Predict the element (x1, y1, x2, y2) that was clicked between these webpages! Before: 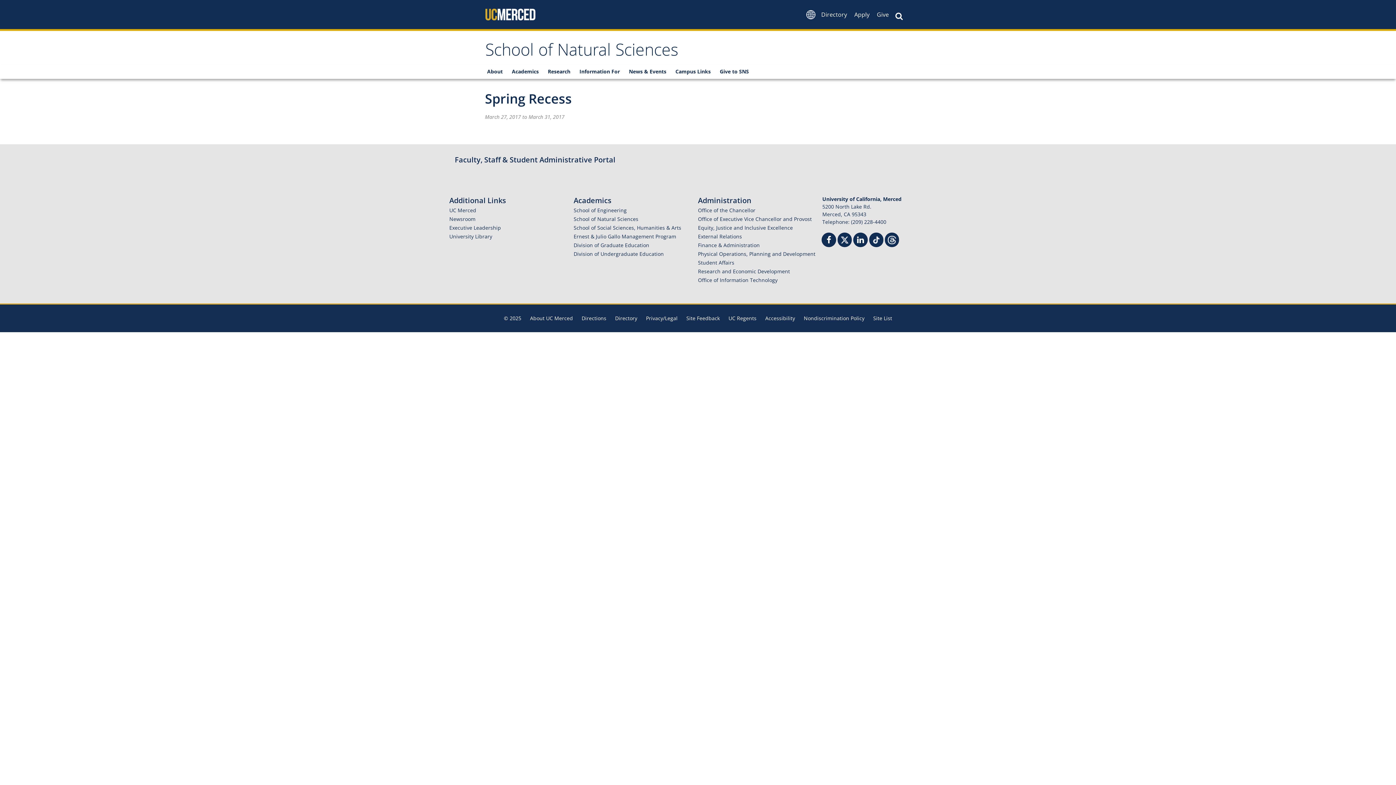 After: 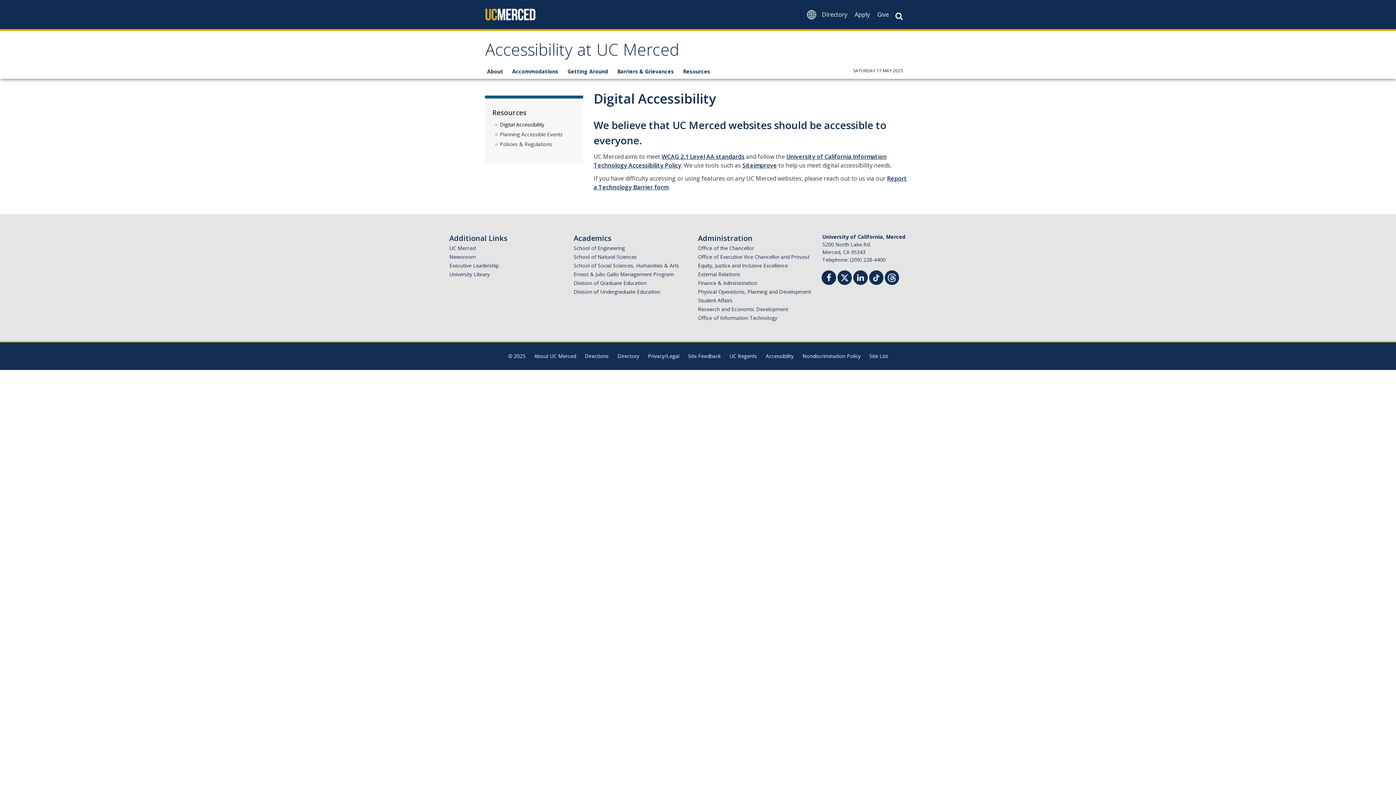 Action: bbox: (765, 314, 795, 321) label: Accessibility